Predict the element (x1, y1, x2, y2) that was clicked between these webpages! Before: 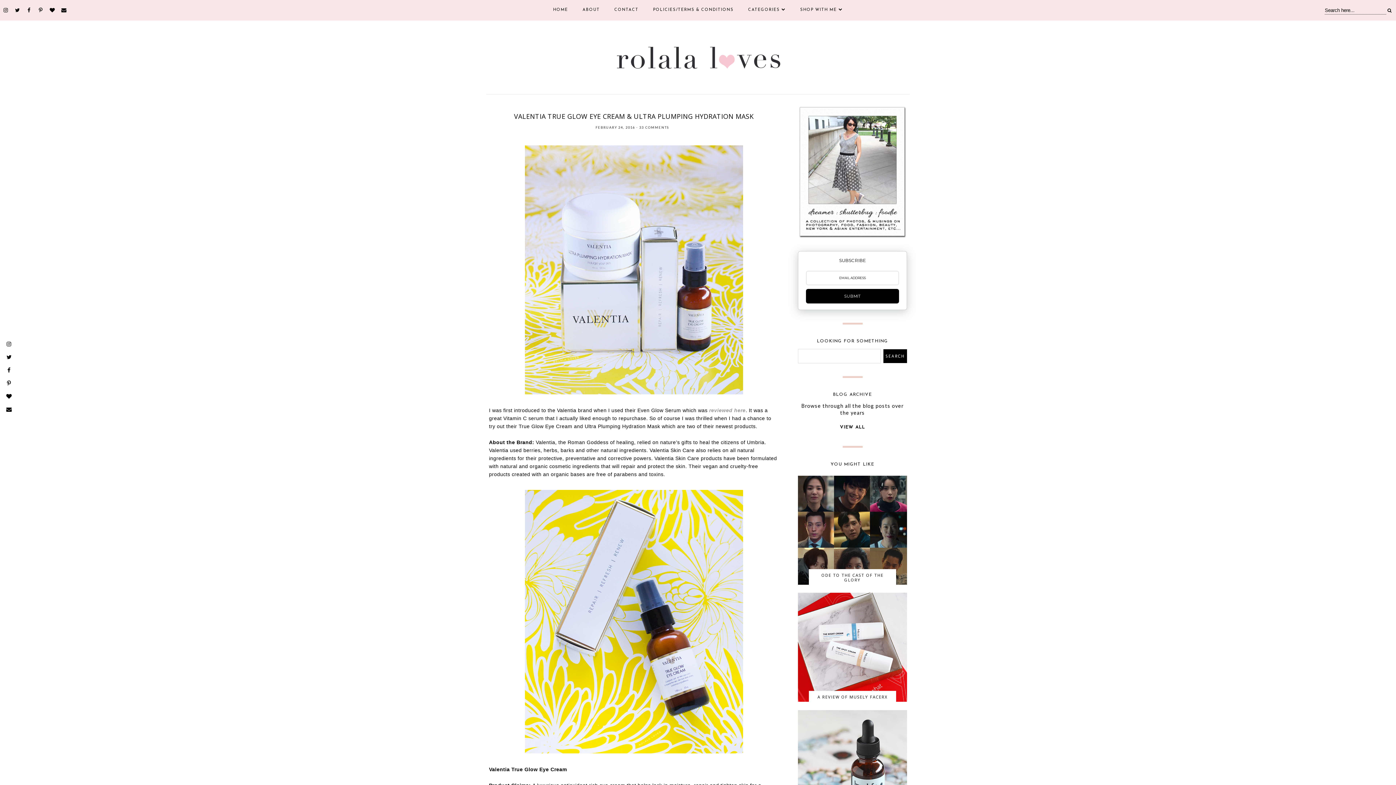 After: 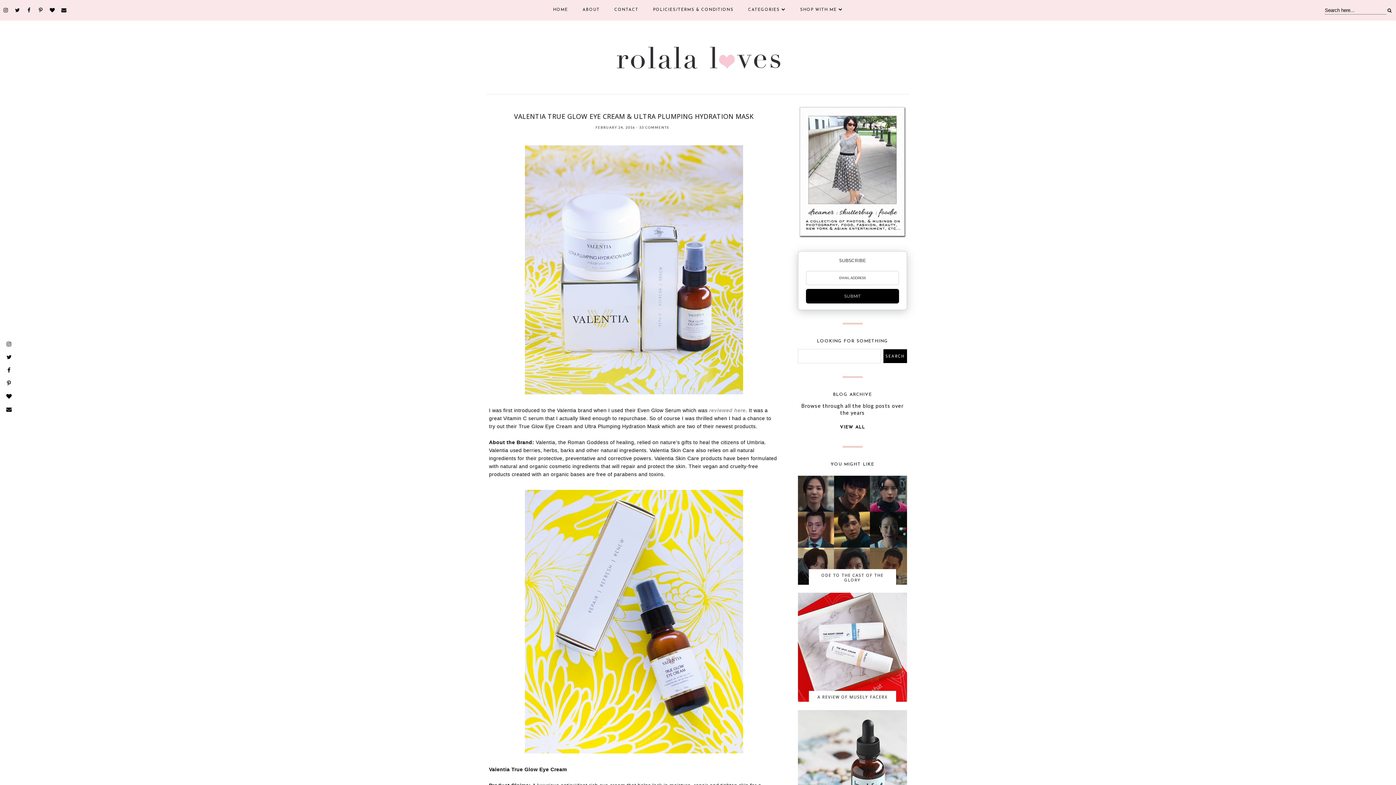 Action: bbox: (70, 0, 80, 13)